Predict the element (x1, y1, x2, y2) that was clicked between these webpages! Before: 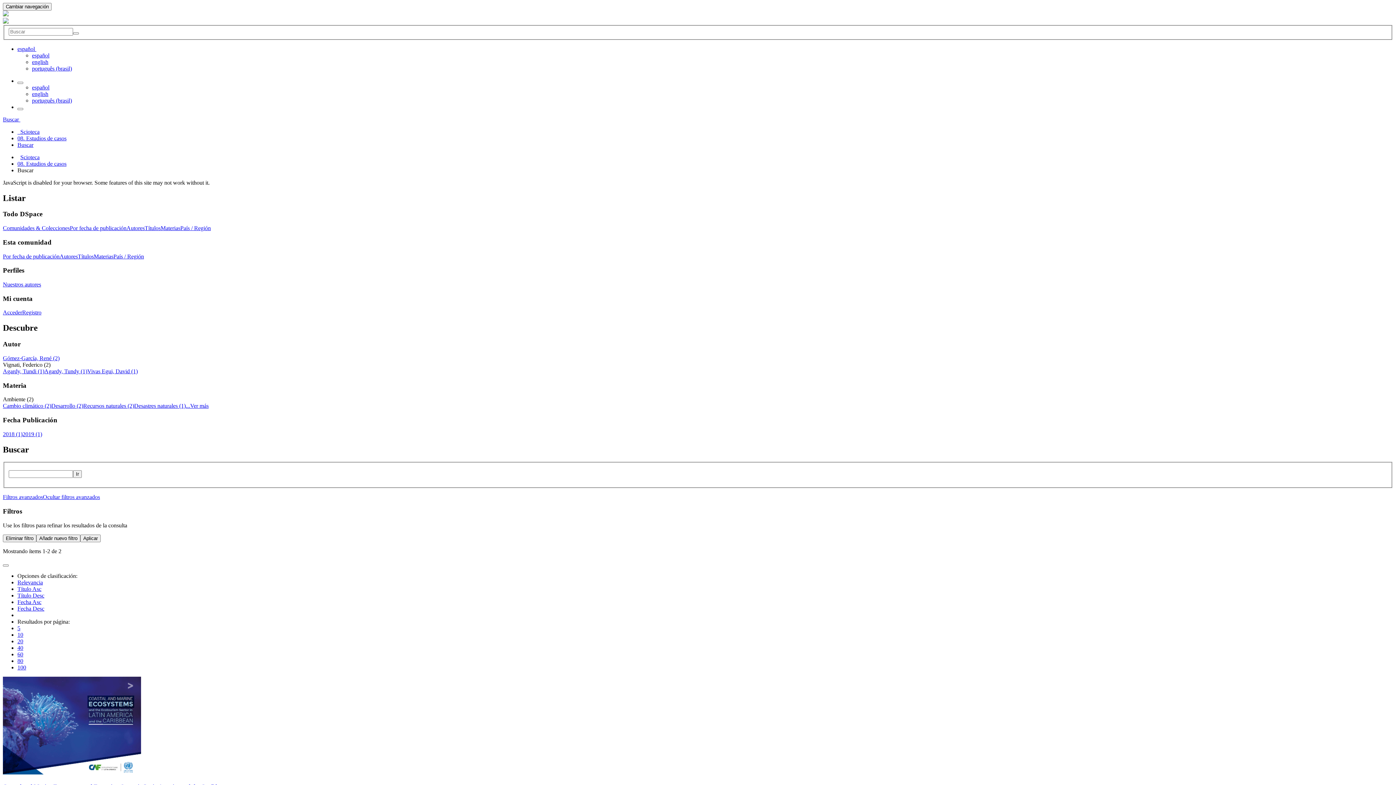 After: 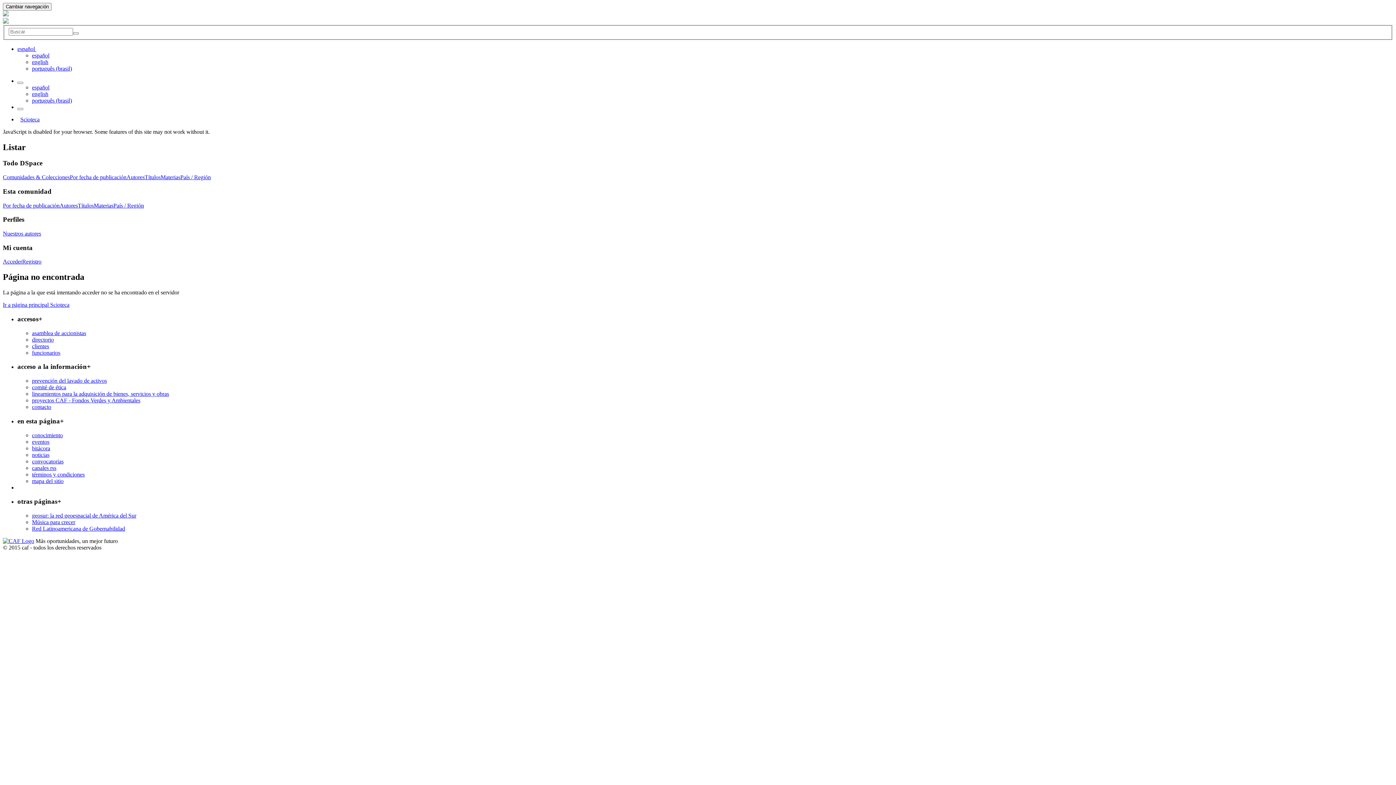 Action: bbox: (17, 625, 20, 631) label: 5